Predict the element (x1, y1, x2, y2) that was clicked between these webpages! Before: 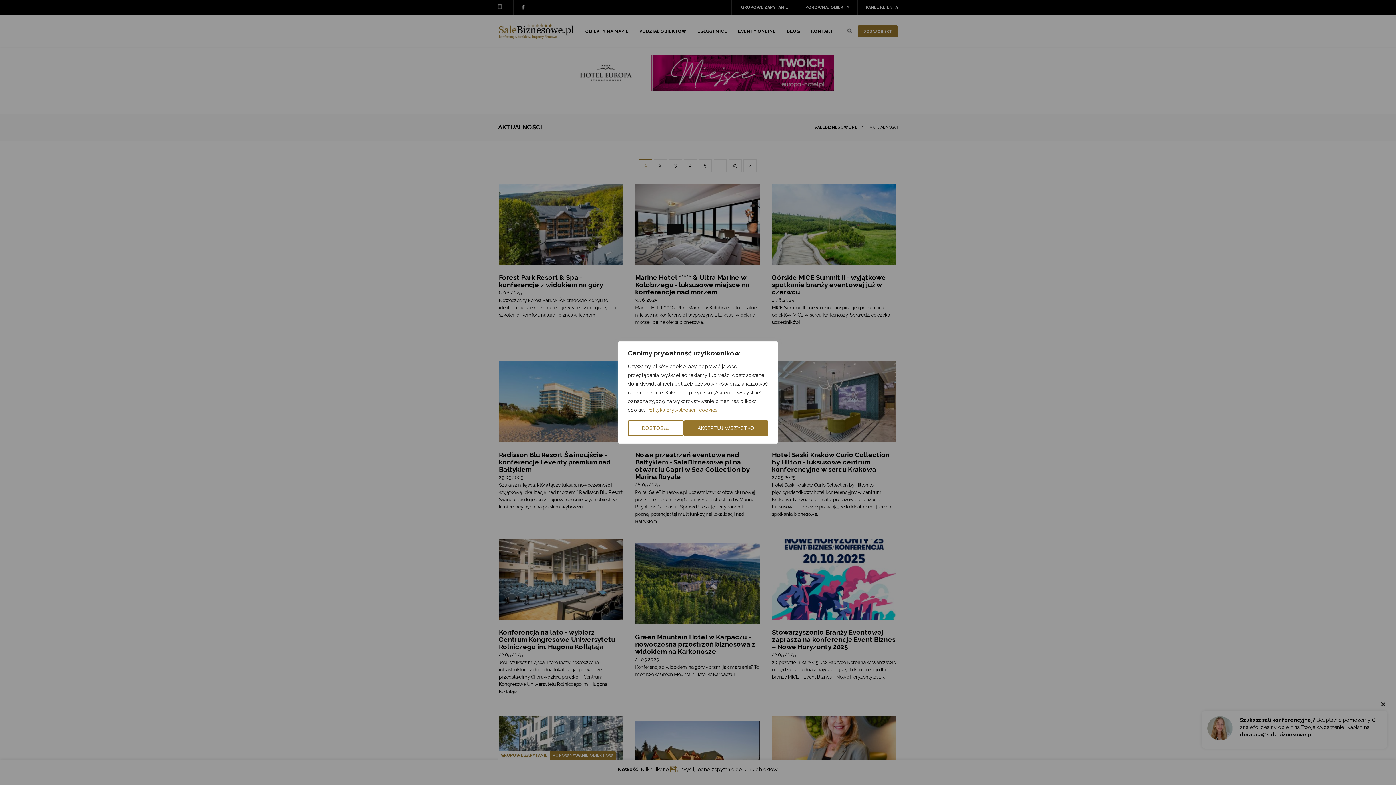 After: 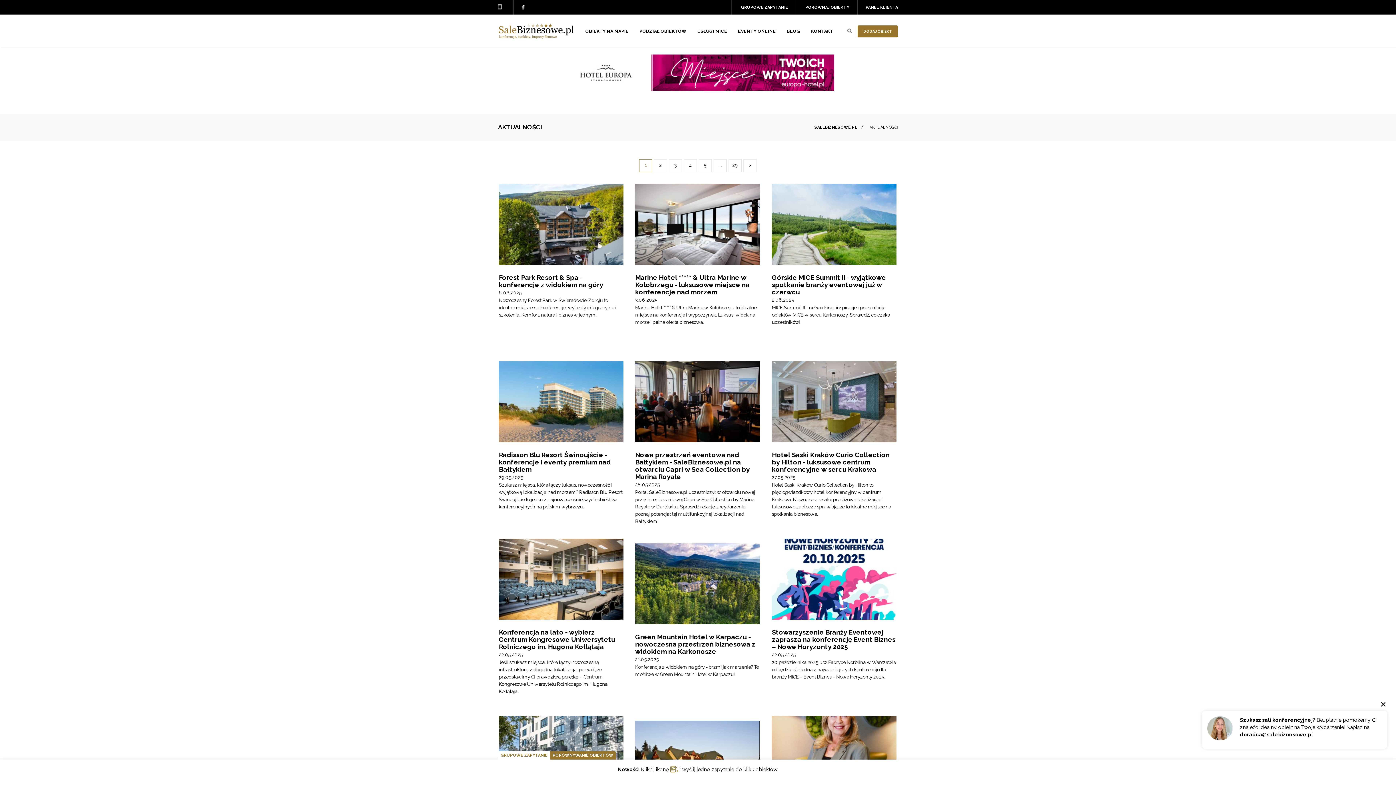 Action: bbox: (683, 420, 768, 436) label: Akceptuj wszystko